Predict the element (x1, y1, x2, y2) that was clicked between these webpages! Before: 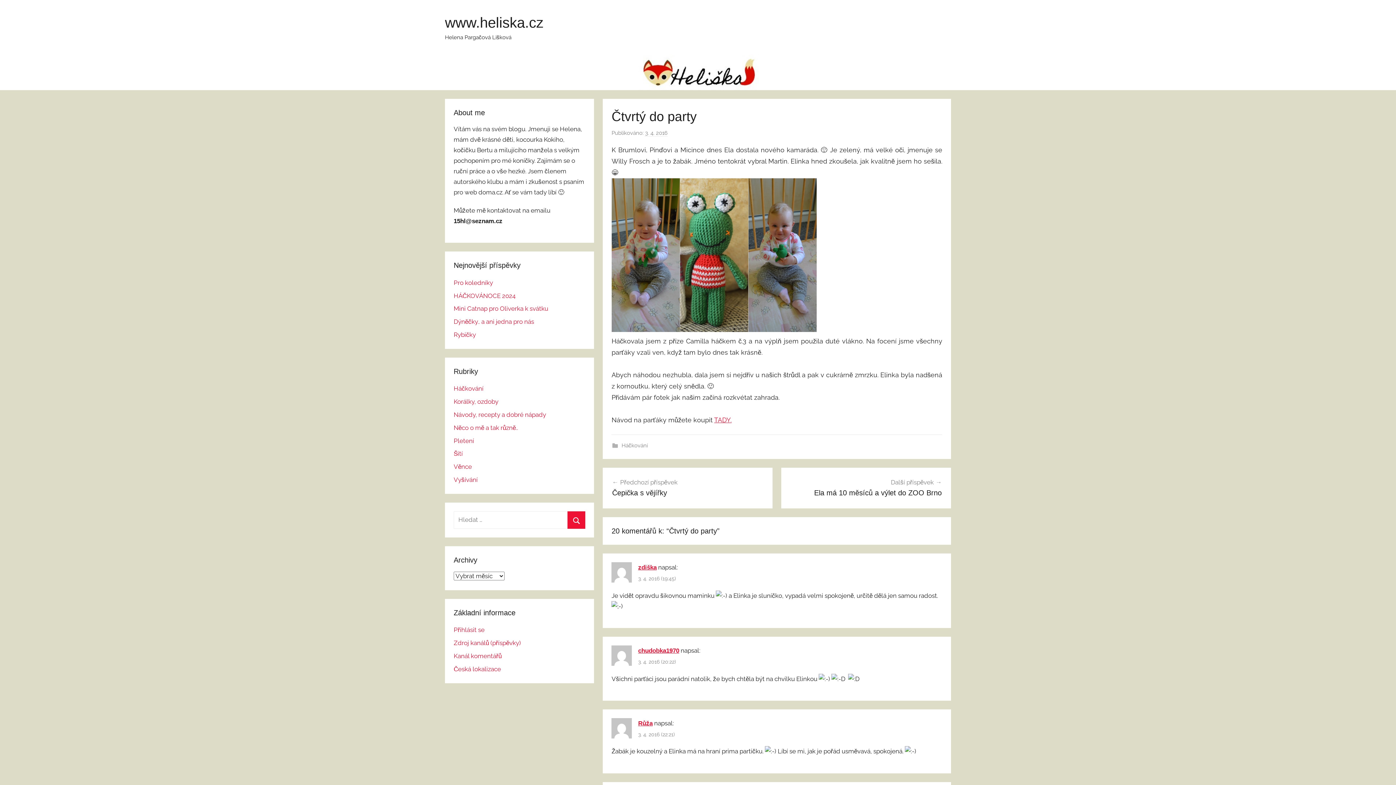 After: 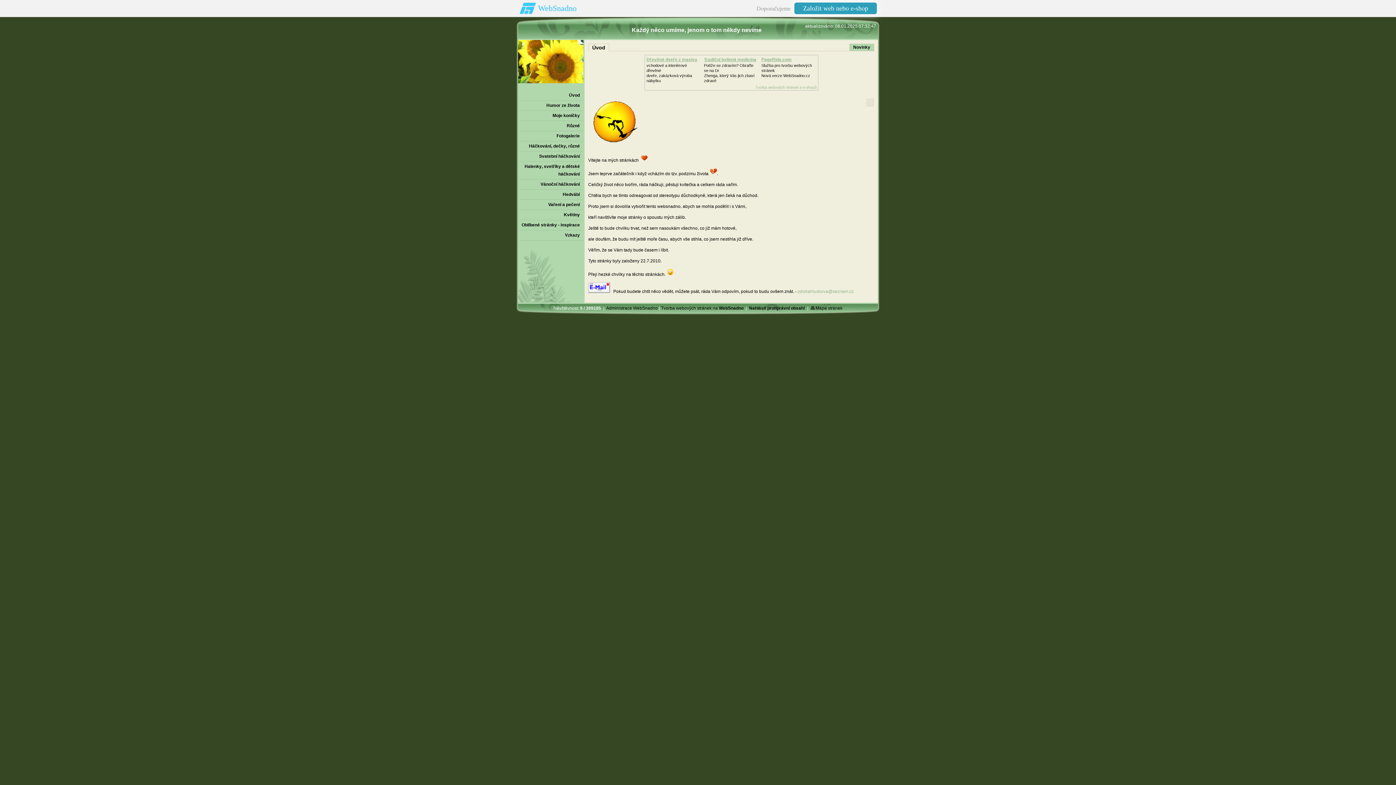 Action: bbox: (638, 564, 656, 571) label: zdiška